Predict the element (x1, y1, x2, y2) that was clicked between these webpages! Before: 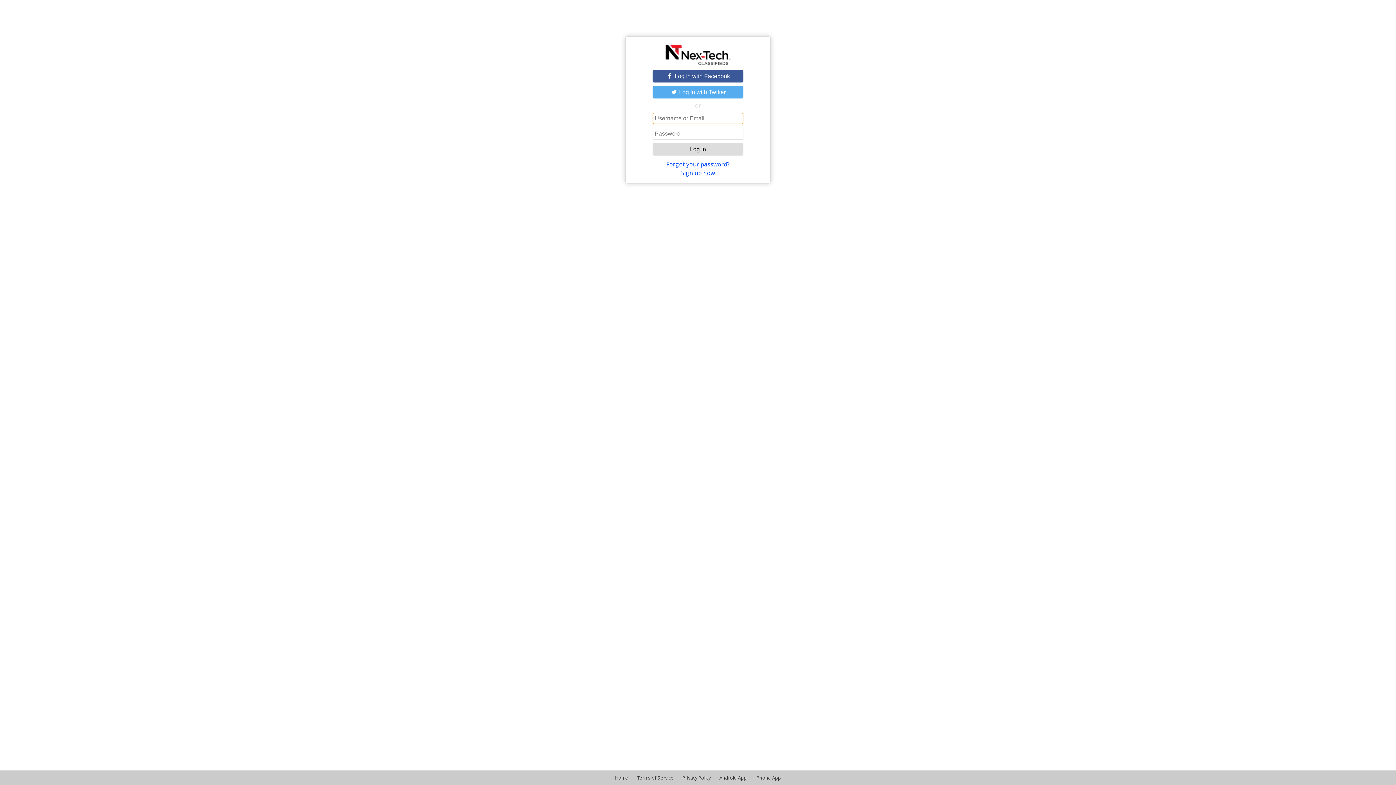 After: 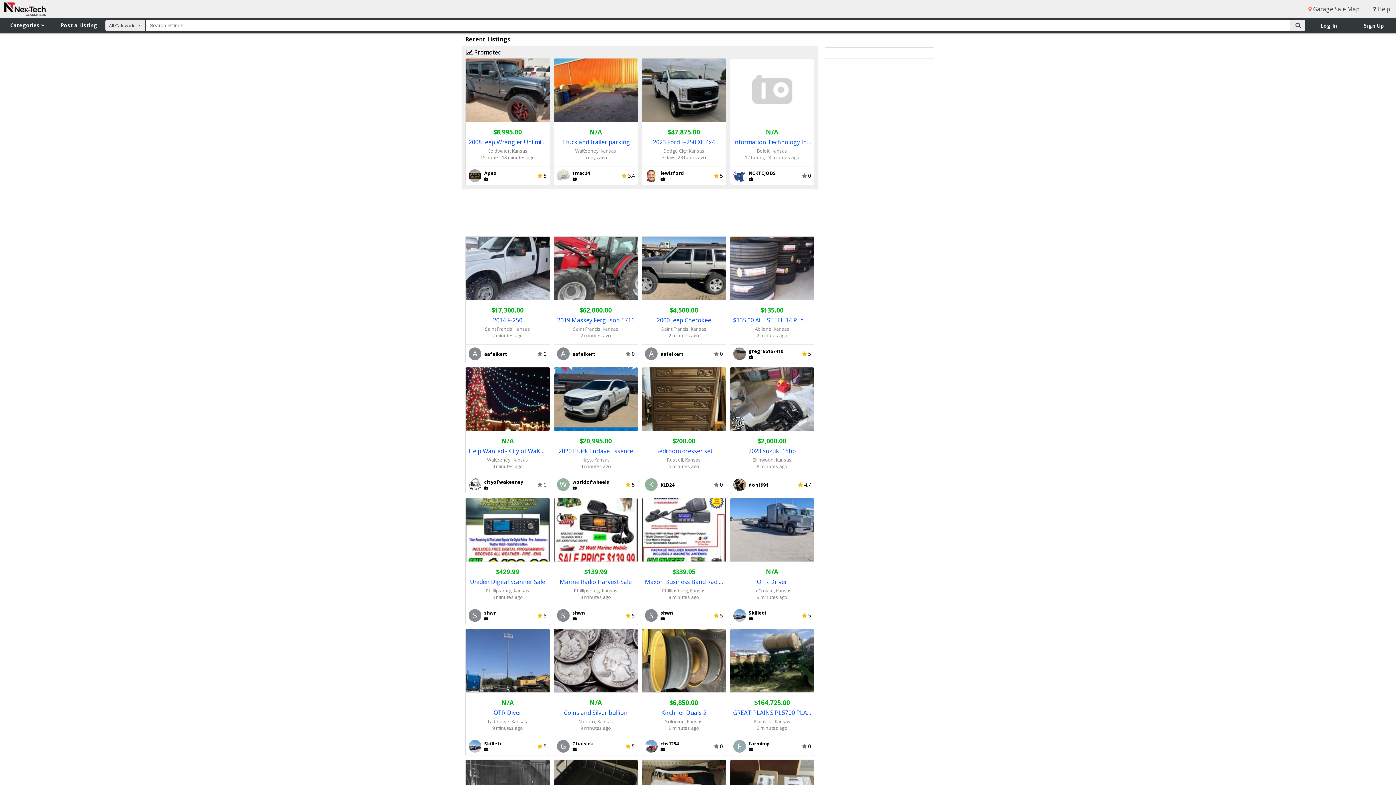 Action: label: Home bbox: (615, 774, 628, 781)